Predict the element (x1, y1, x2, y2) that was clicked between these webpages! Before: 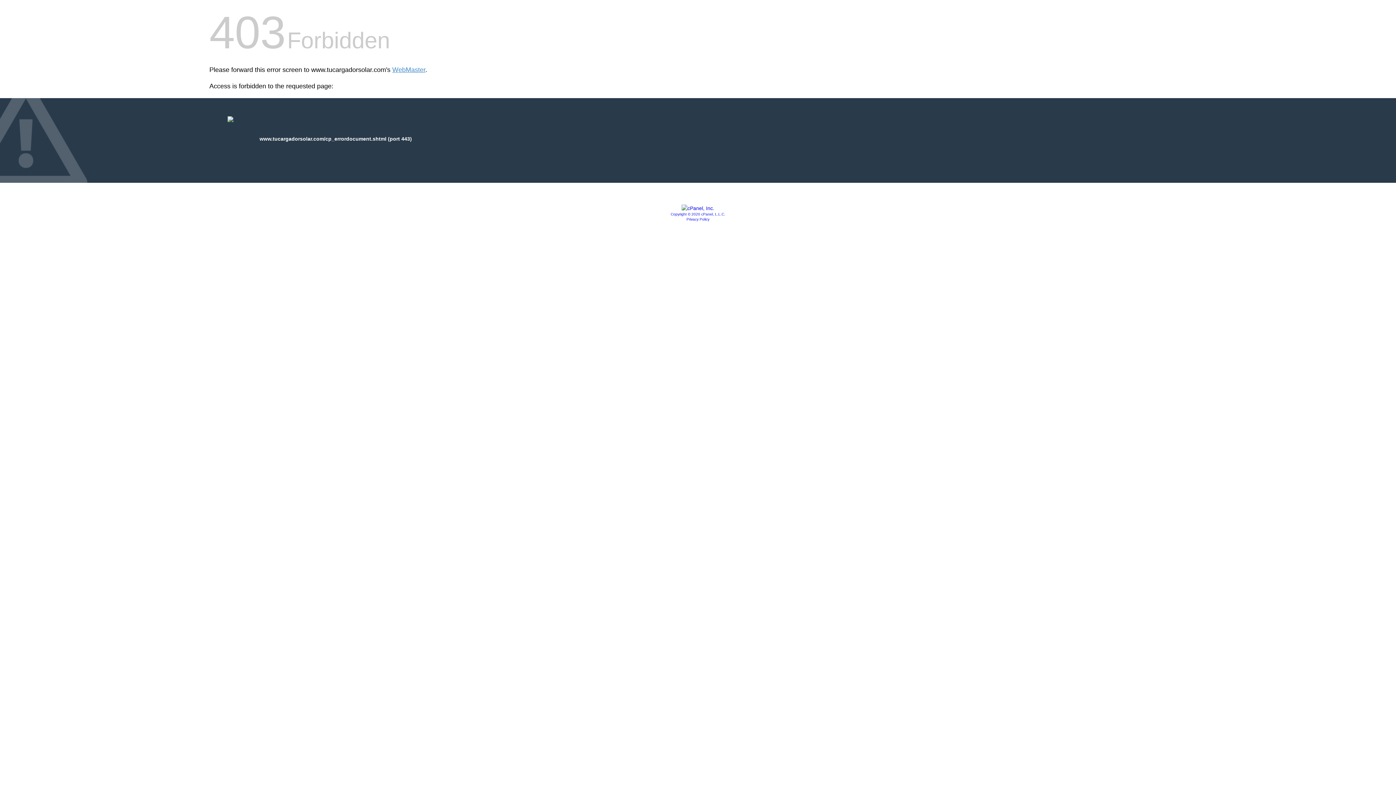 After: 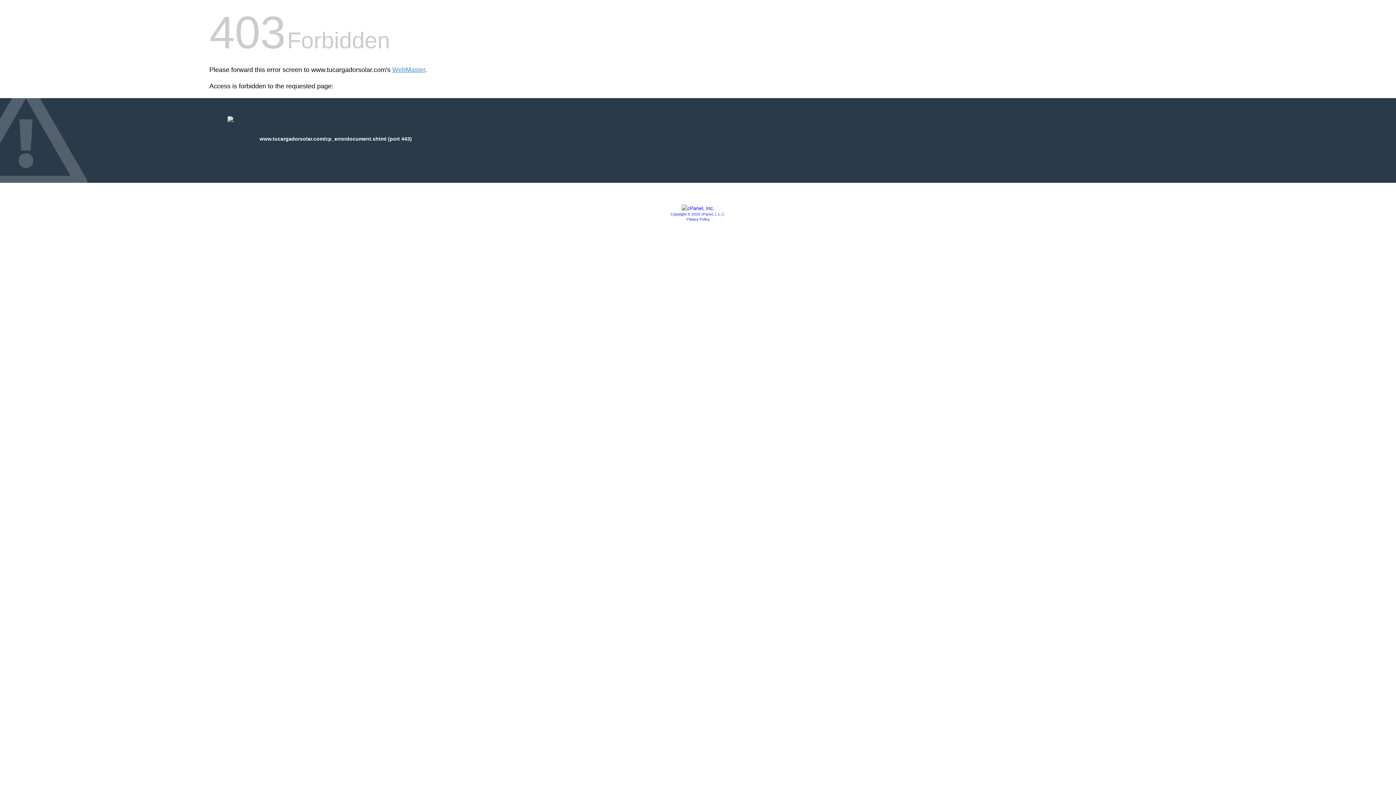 Action: bbox: (681, 205, 714, 211)